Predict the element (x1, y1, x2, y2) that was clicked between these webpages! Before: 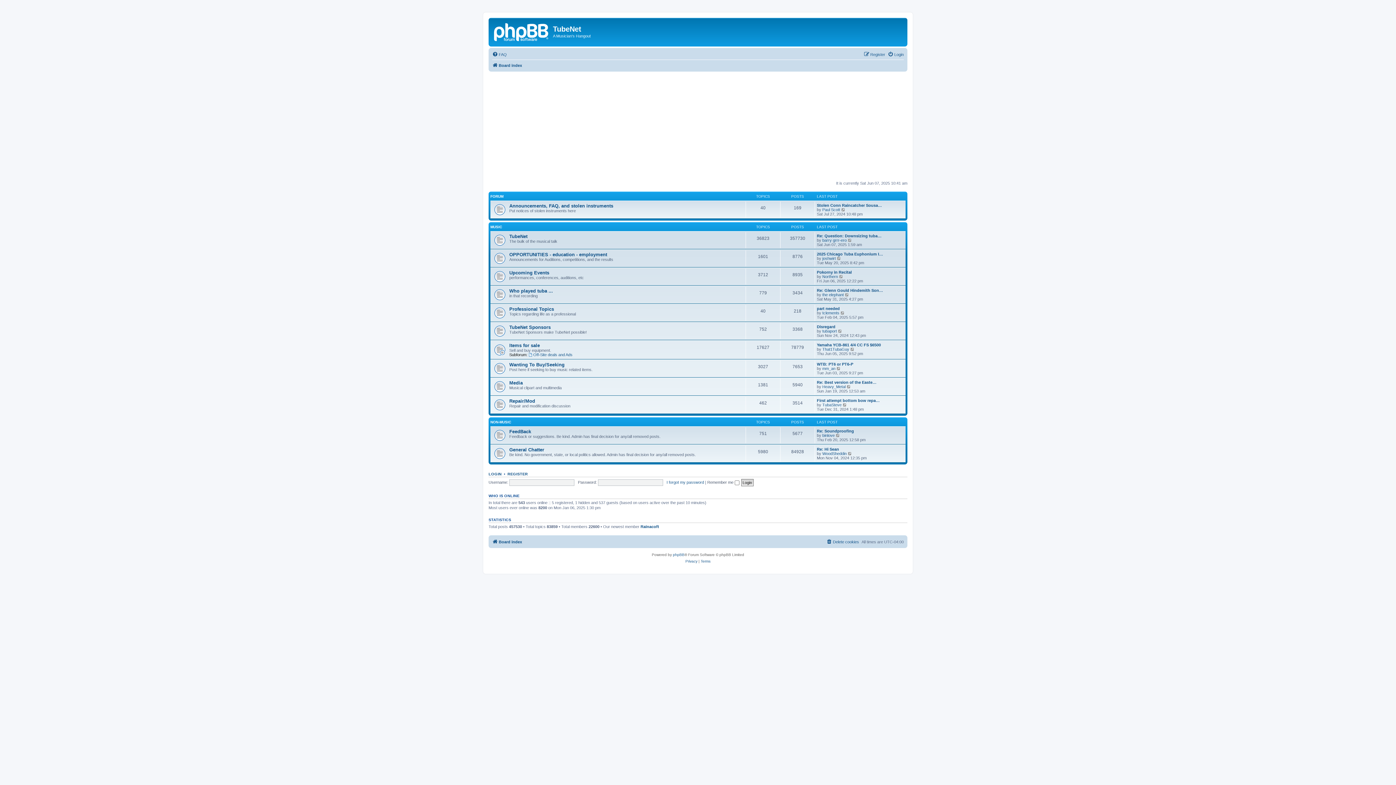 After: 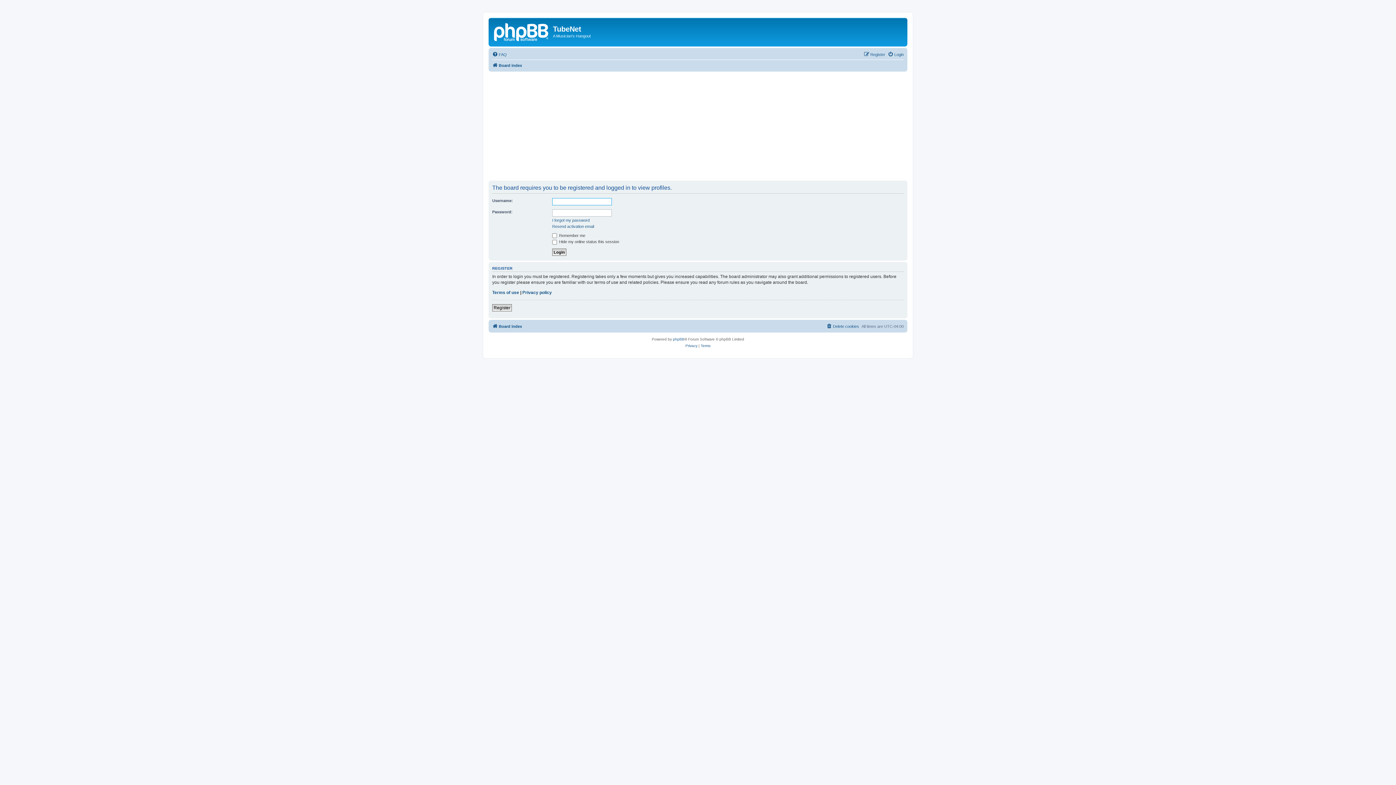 Action: bbox: (822, 366, 835, 370) label: mm_an